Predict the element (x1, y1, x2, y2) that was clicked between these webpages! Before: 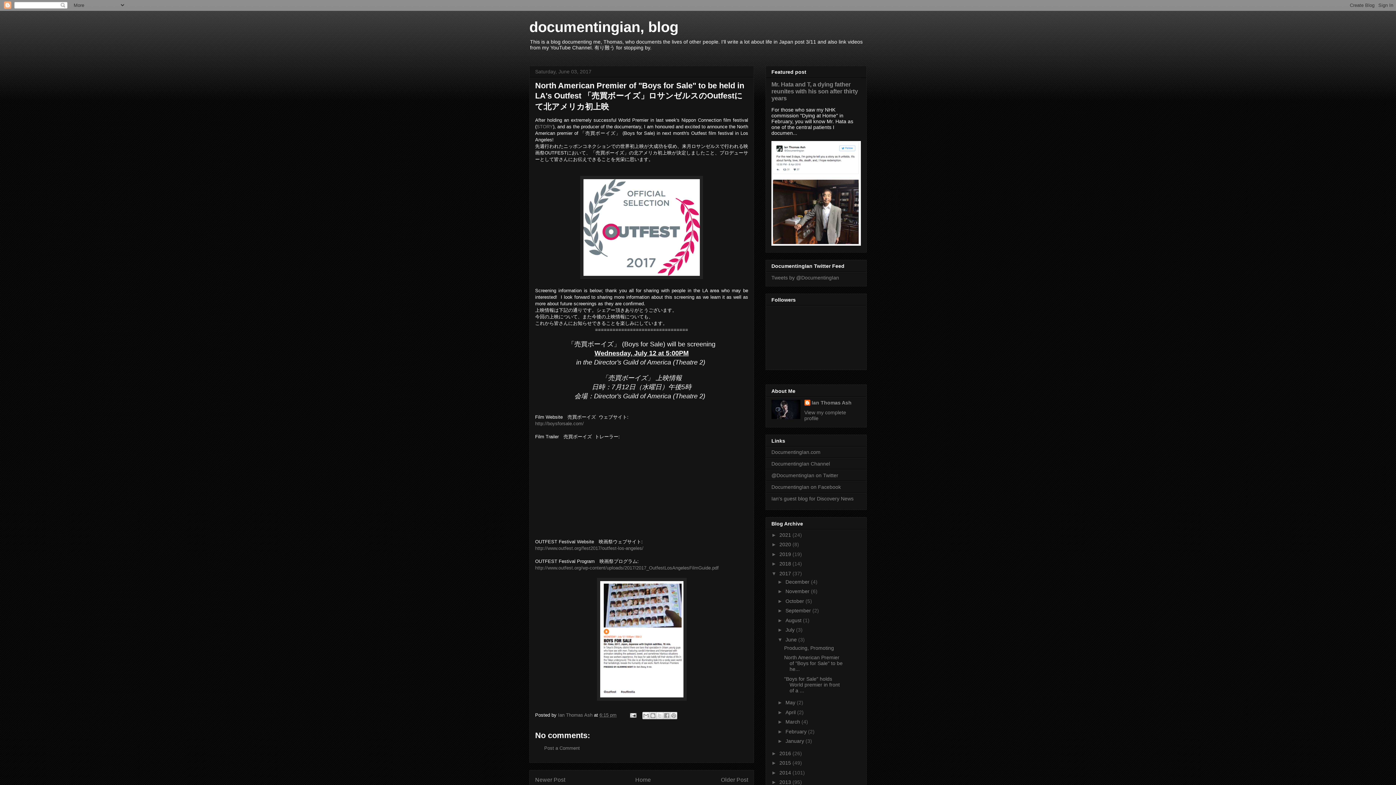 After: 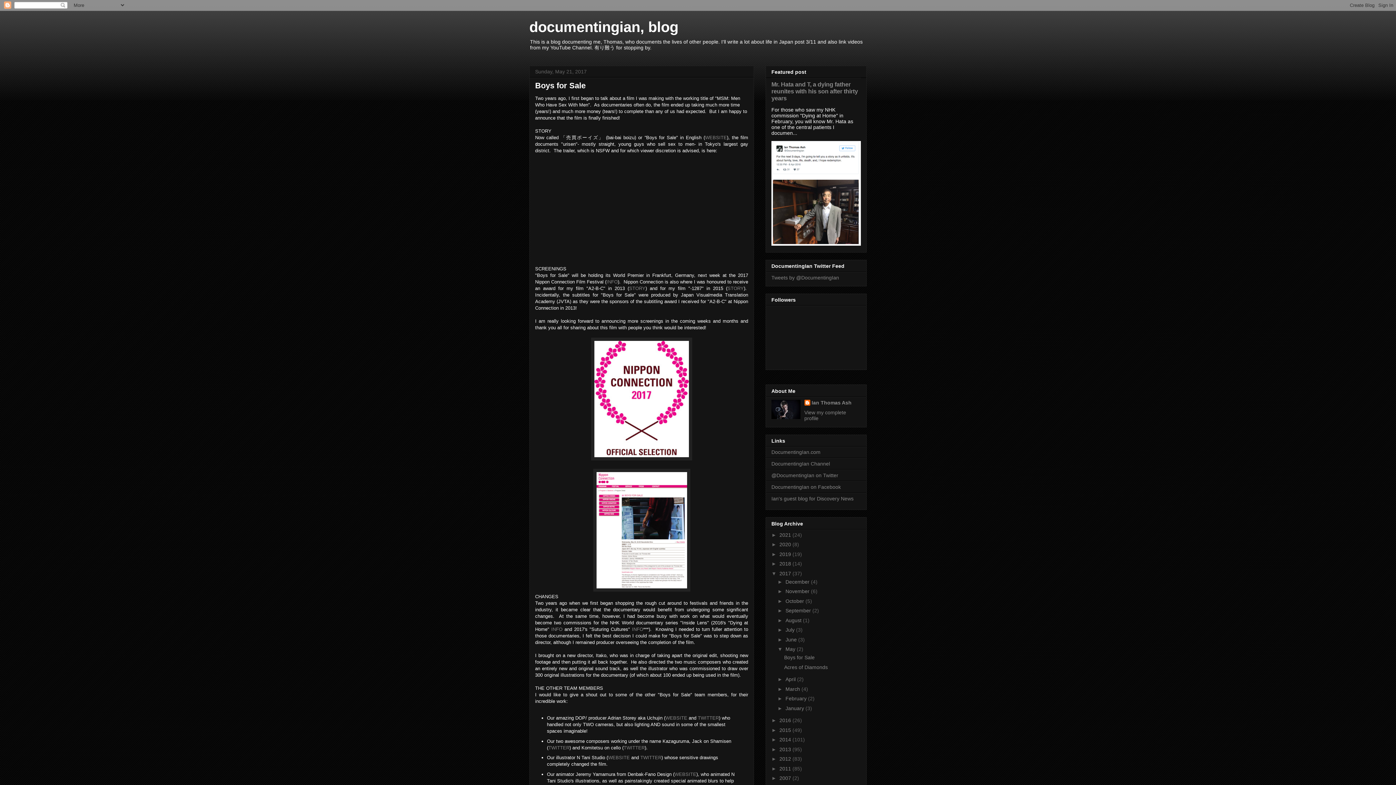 Action: bbox: (785, 700, 797, 705) label: May 